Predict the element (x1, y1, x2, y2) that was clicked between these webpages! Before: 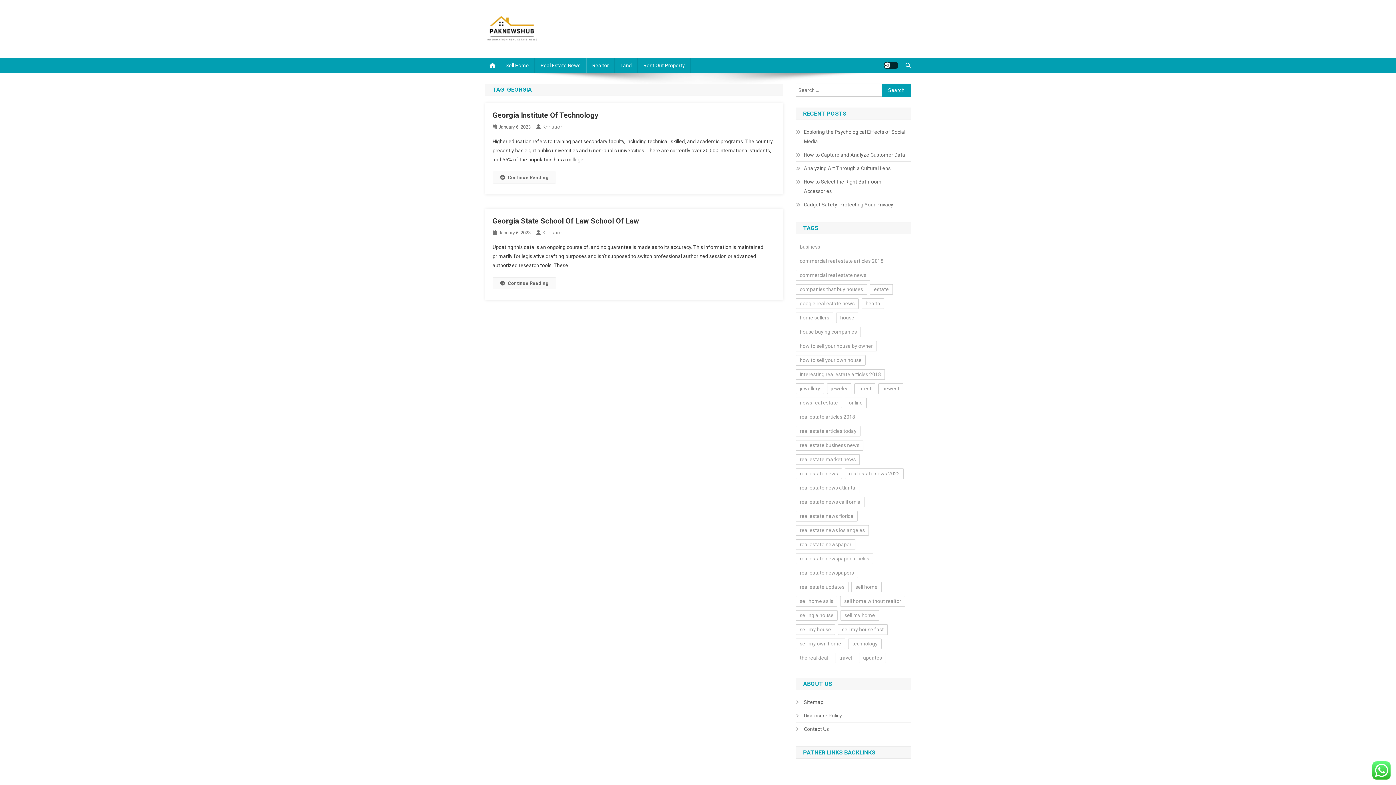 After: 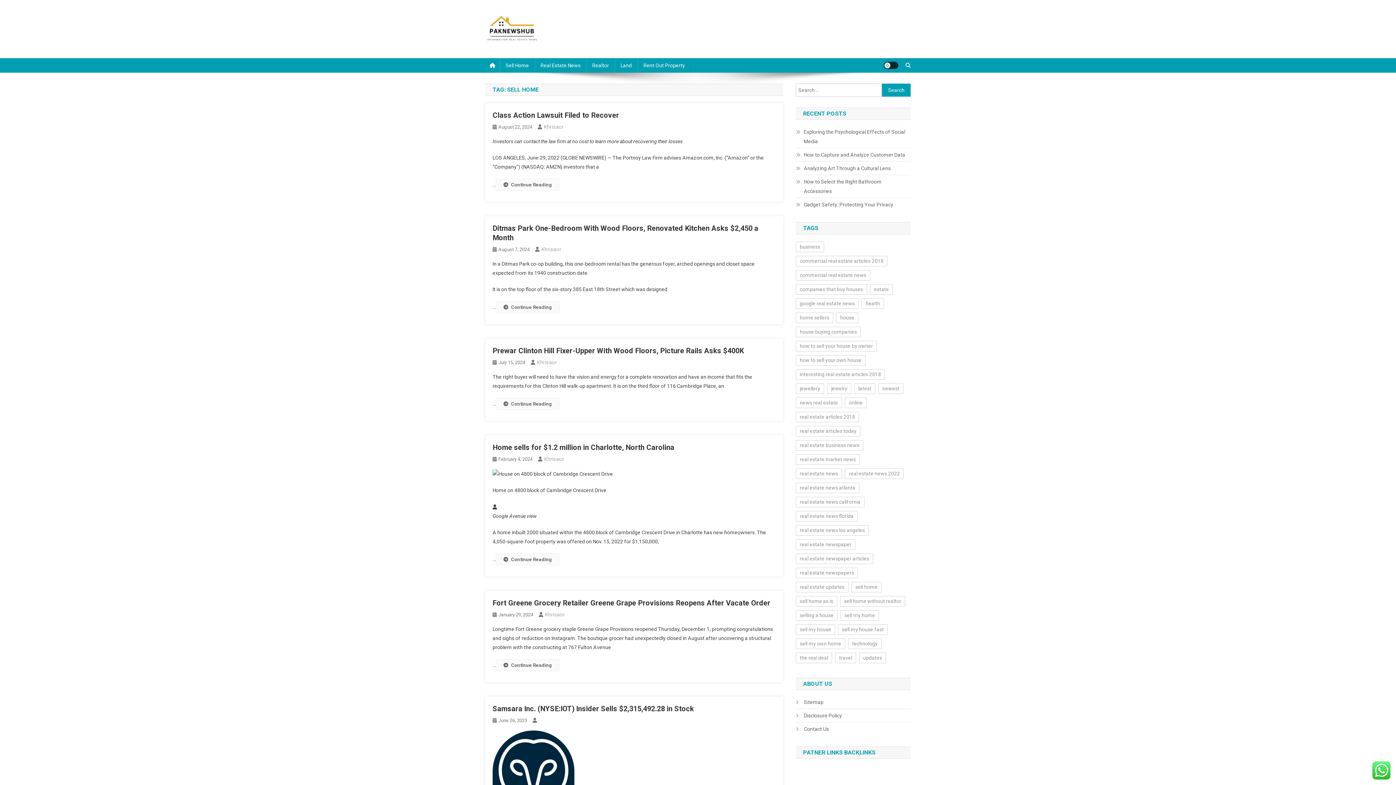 Action: label: sell home (17 items) bbox: (851, 582, 881, 592)